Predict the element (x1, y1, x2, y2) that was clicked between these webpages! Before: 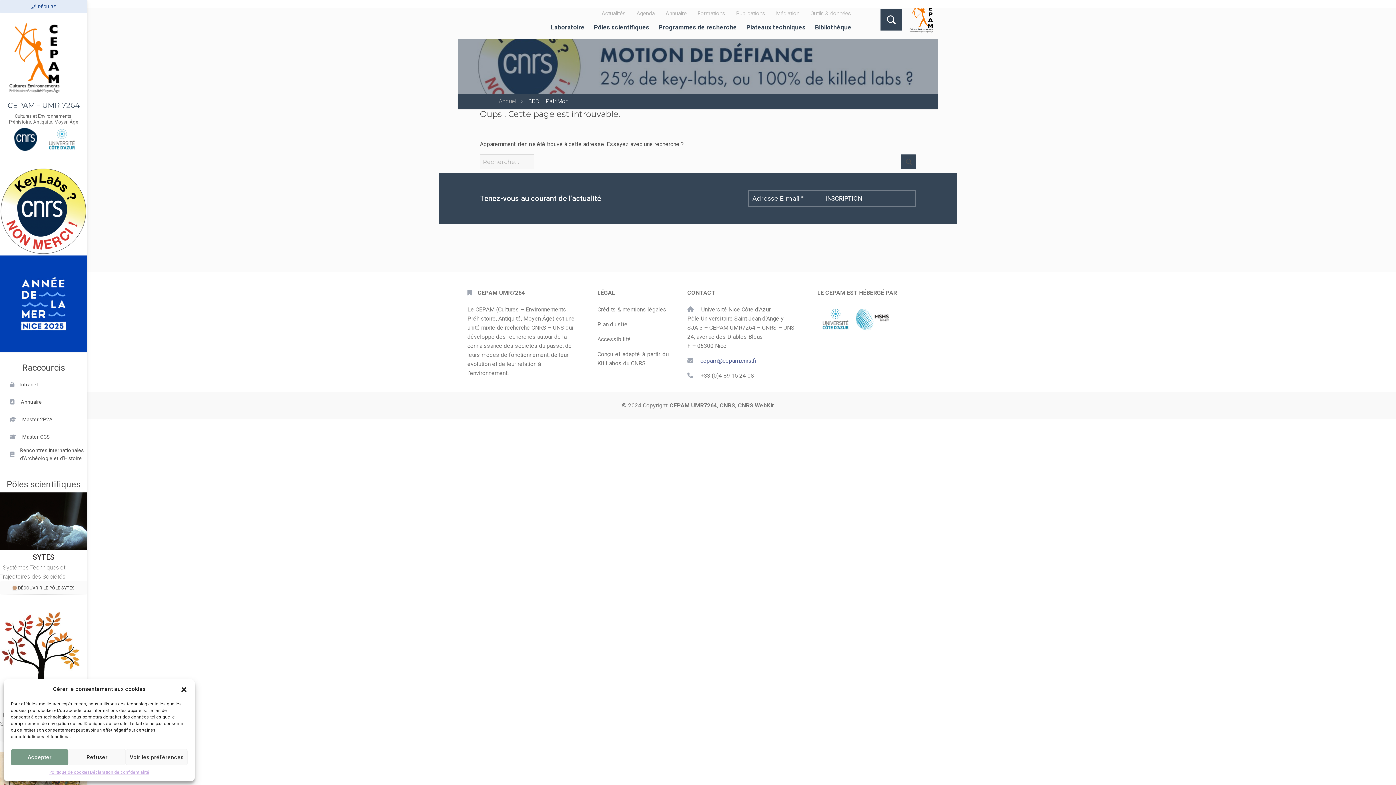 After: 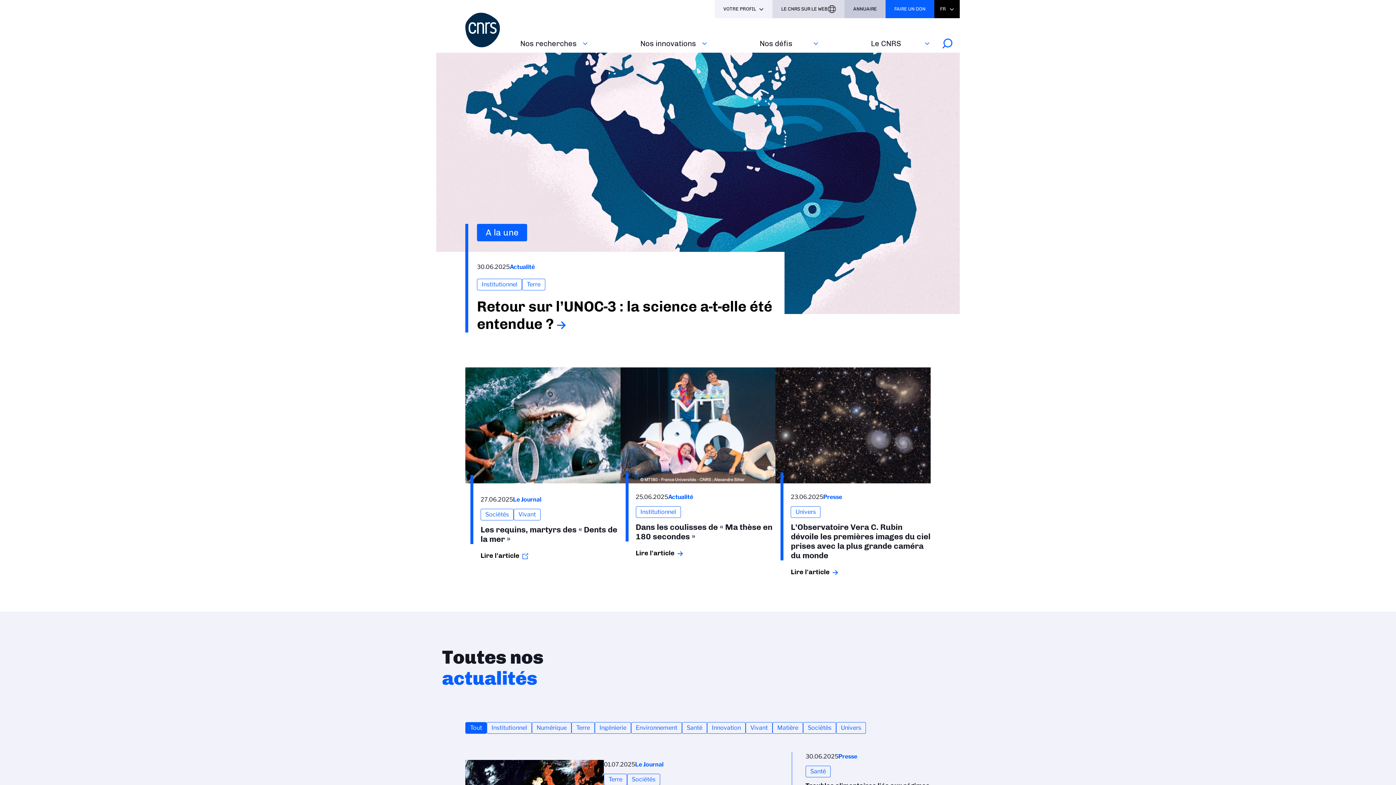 Action: bbox: (6, 125, 43, 153)